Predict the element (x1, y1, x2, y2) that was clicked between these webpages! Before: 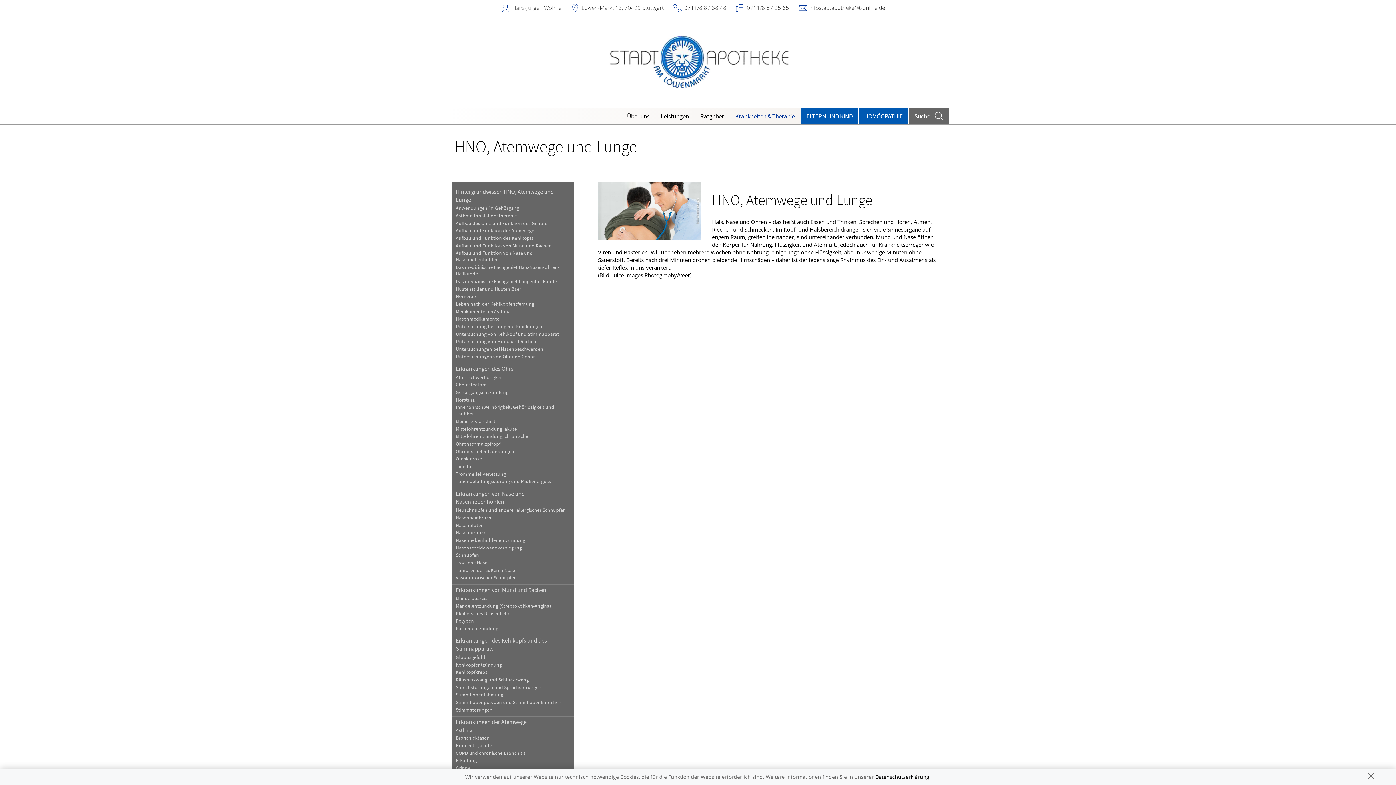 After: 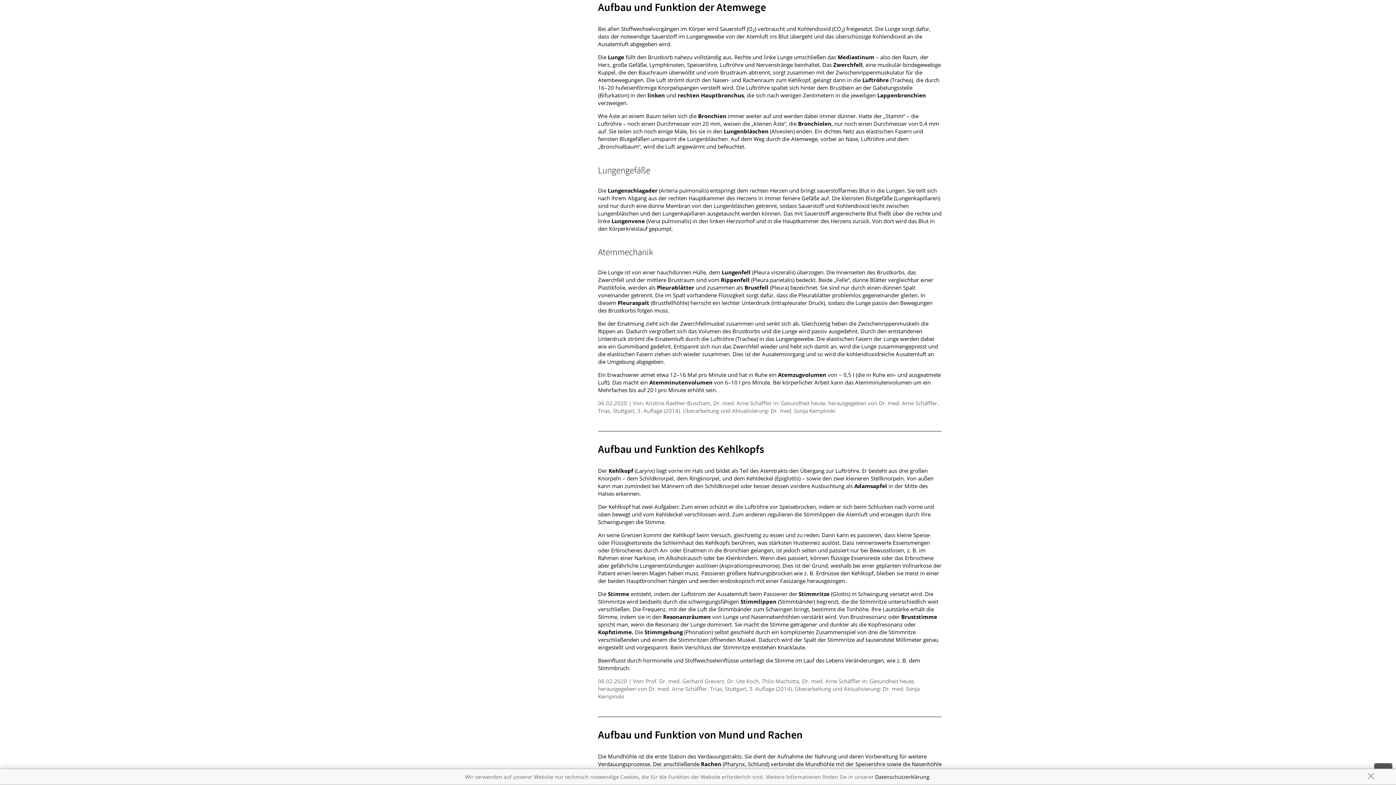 Action: label: Aufbau und Funktion der Atemwege bbox: (451, 227, 573, 234)